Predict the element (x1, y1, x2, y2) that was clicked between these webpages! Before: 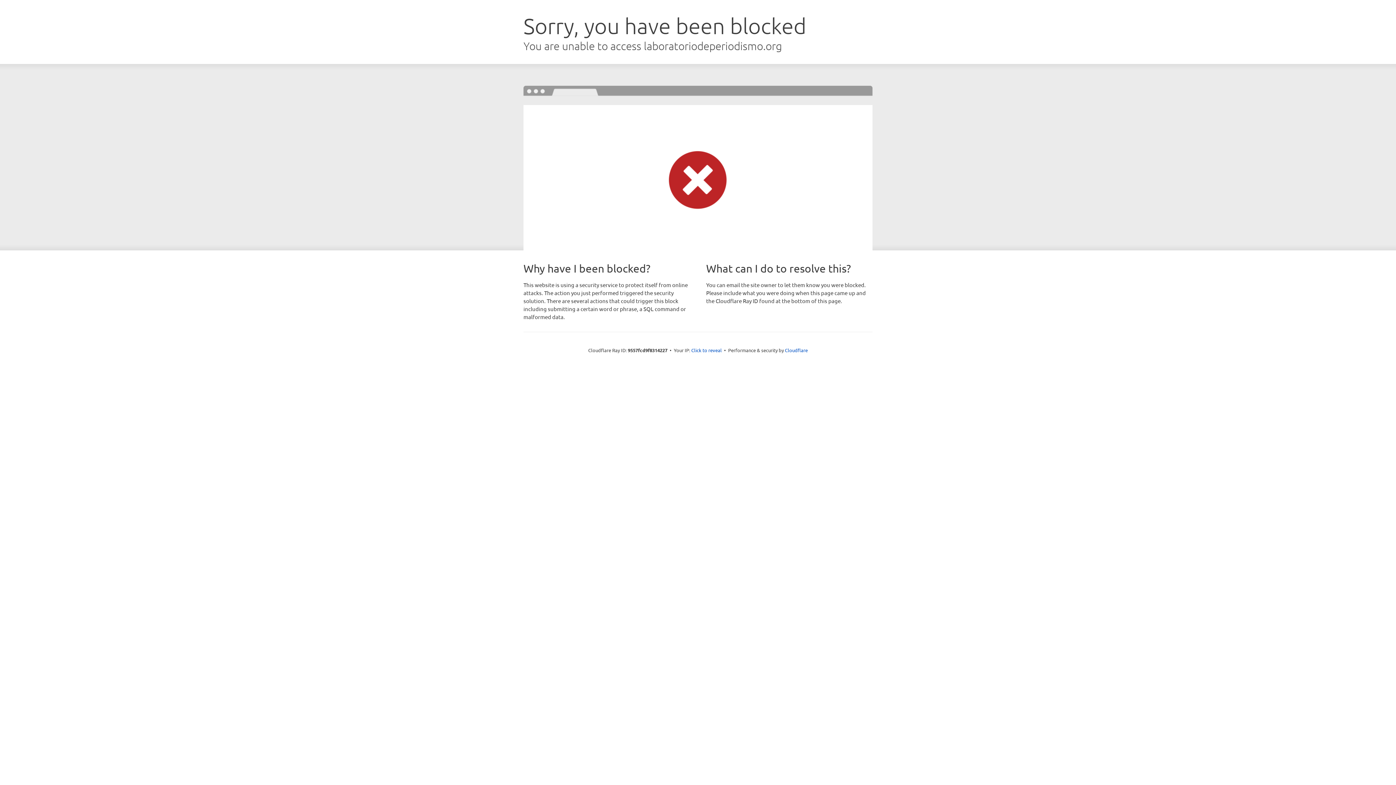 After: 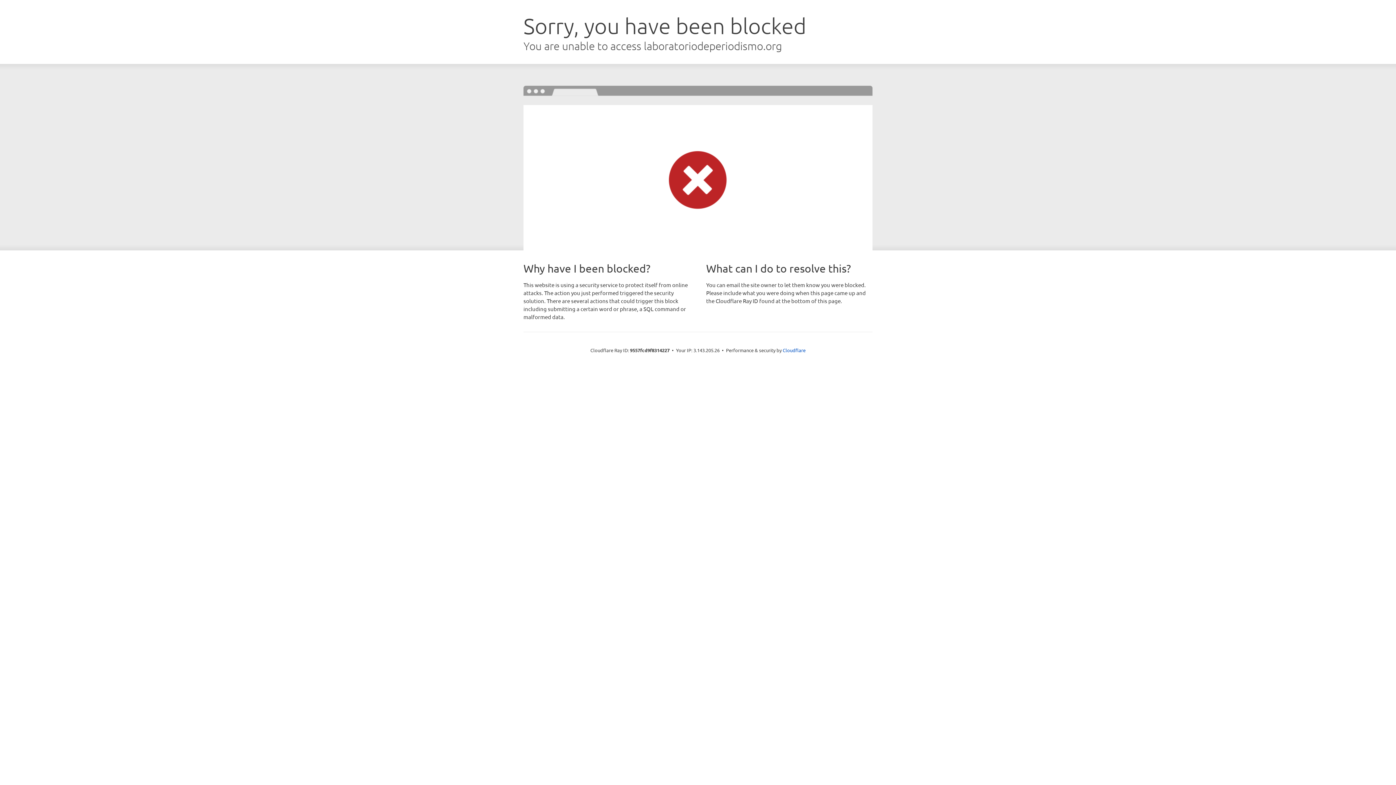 Action: label: Click to reveal bbox: (691, 346, 722, 353)